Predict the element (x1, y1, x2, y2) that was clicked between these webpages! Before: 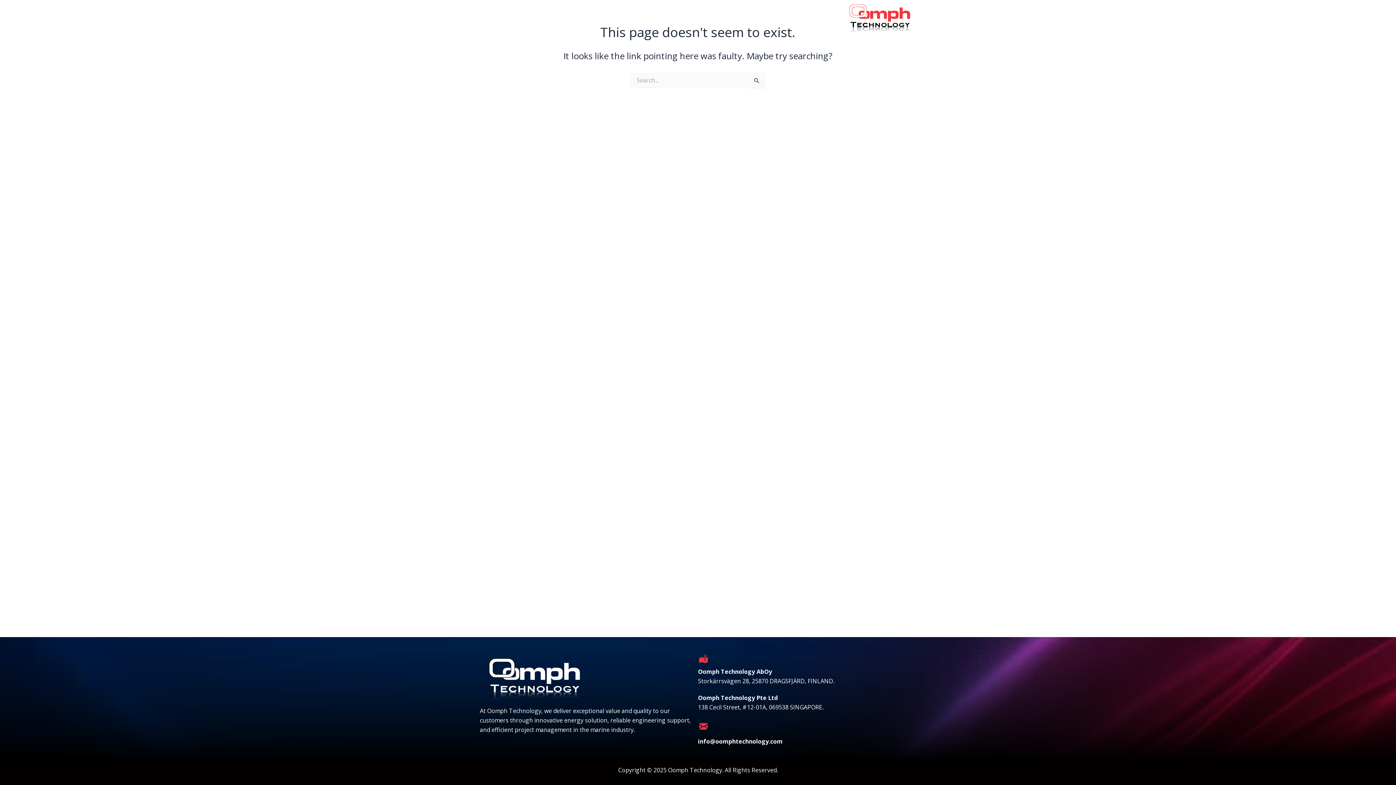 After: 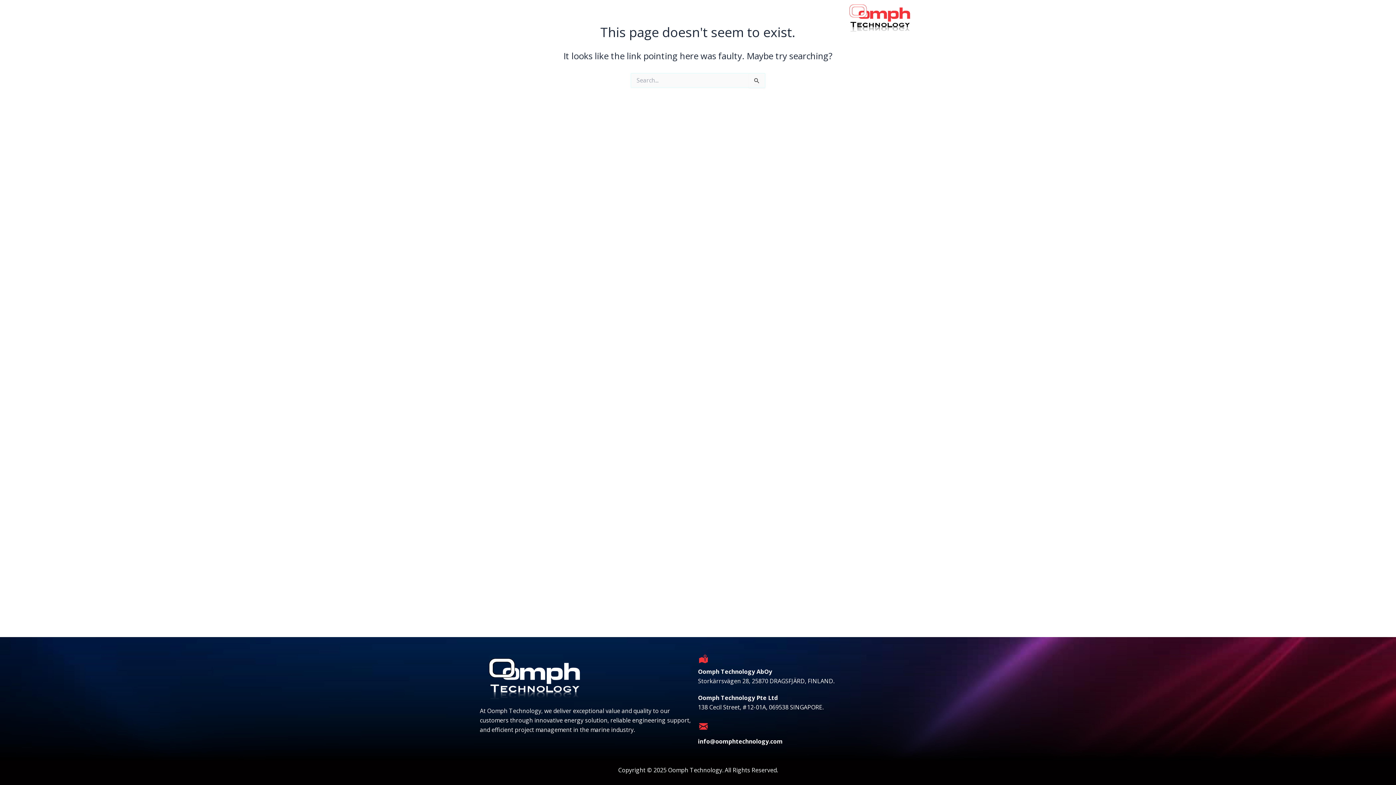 Action: bbox: (698, 737, 782, 745) label: info@oomphtechnology.com